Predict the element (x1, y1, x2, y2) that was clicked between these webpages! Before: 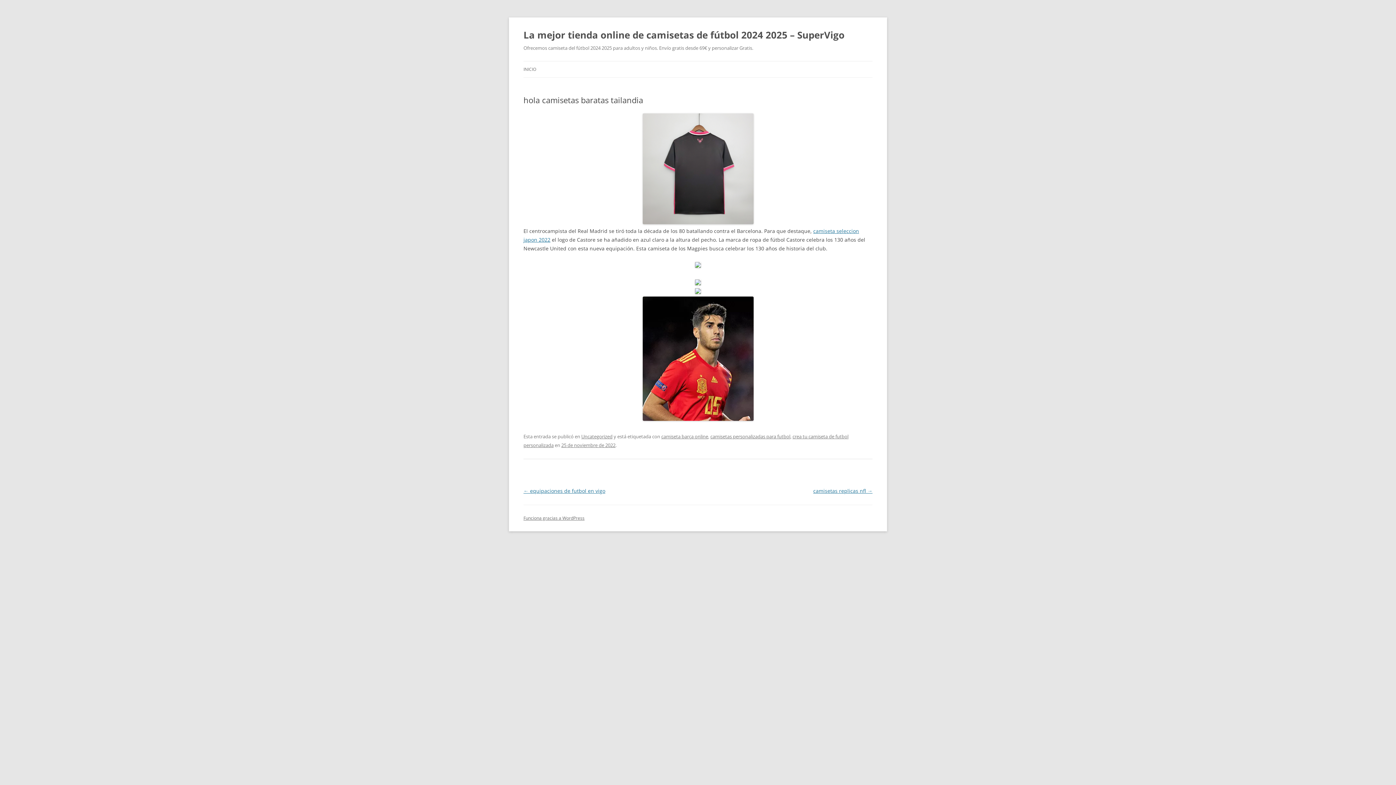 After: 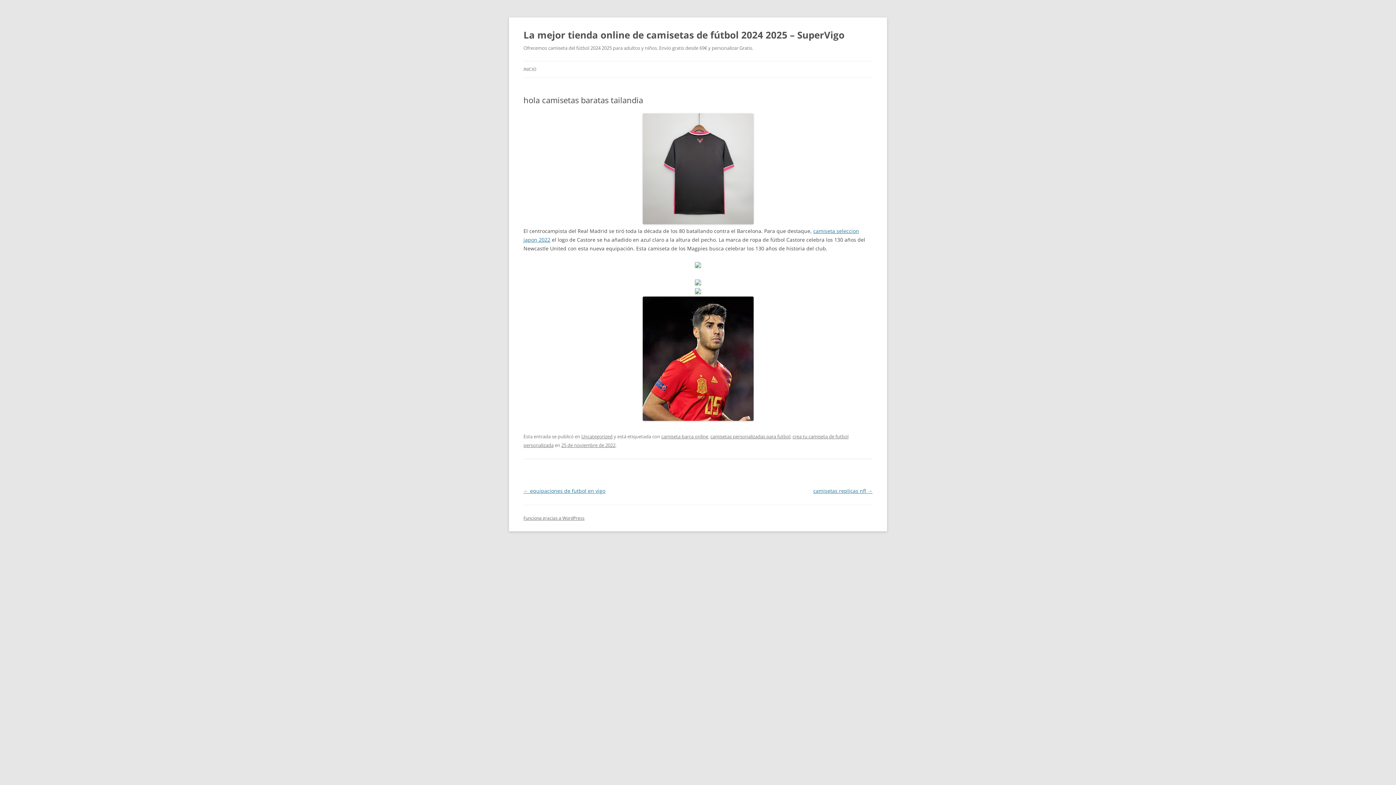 Action: bbox: (561, 442, 615, 448) label: 25 de noviembre de 2022